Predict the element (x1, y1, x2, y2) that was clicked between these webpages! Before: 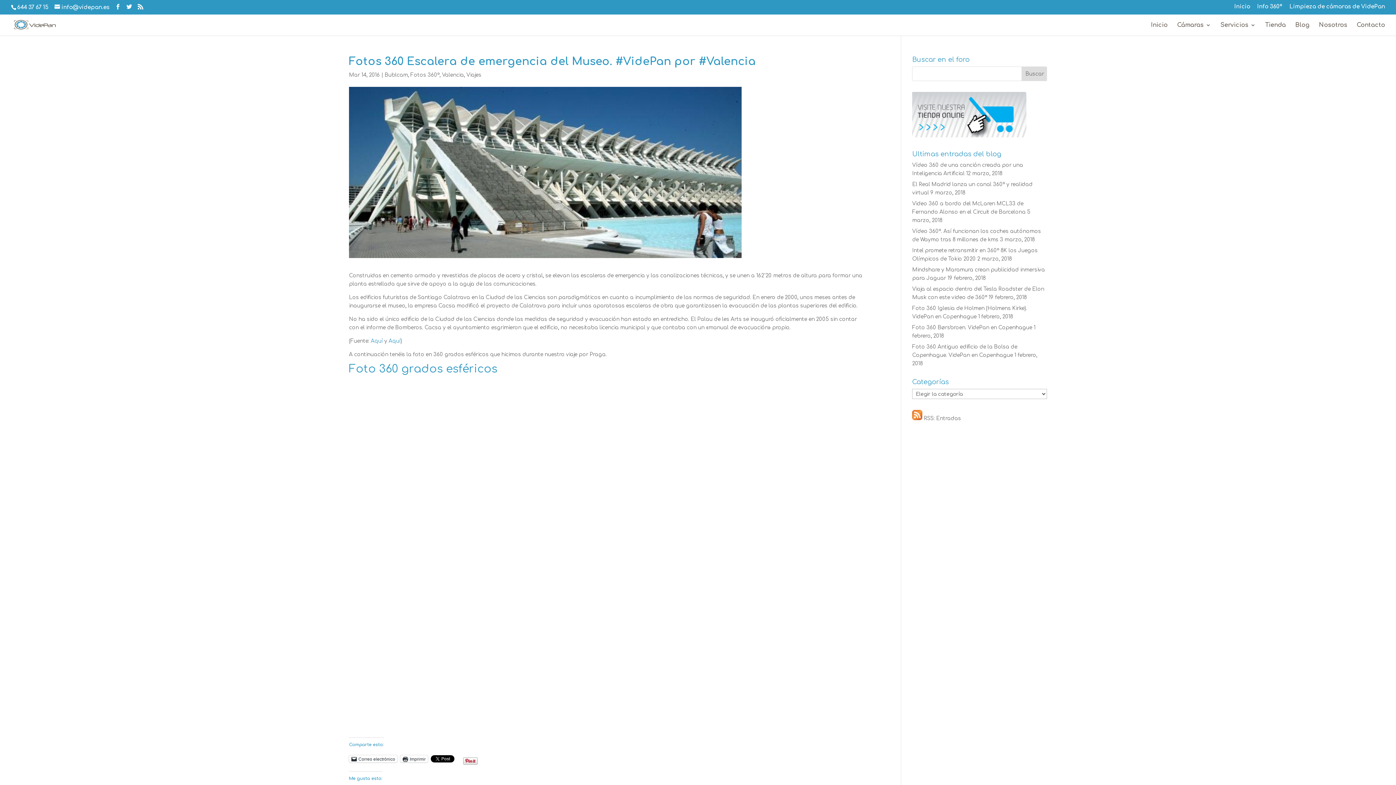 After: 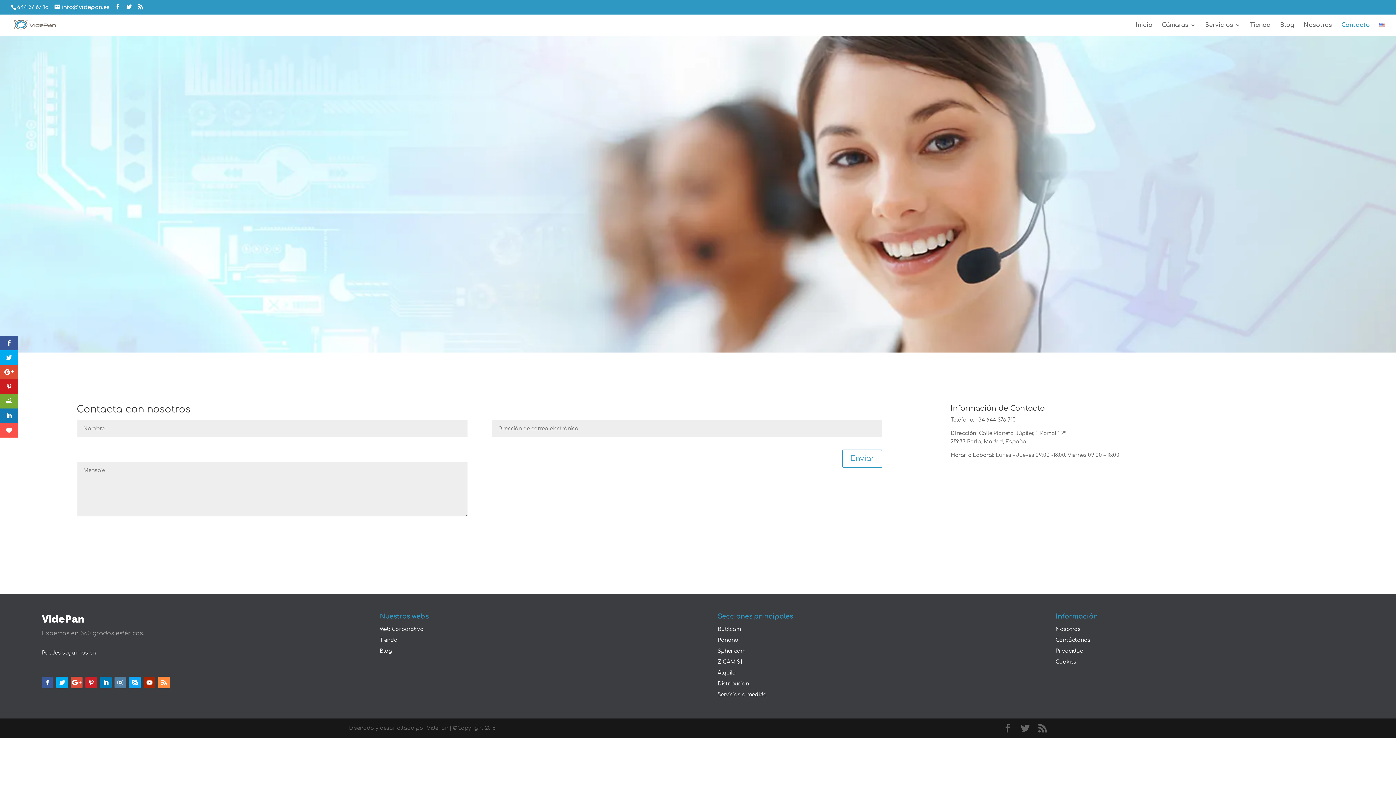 Action: label: Contacto bbox: (1357, 22, 1385, 35)